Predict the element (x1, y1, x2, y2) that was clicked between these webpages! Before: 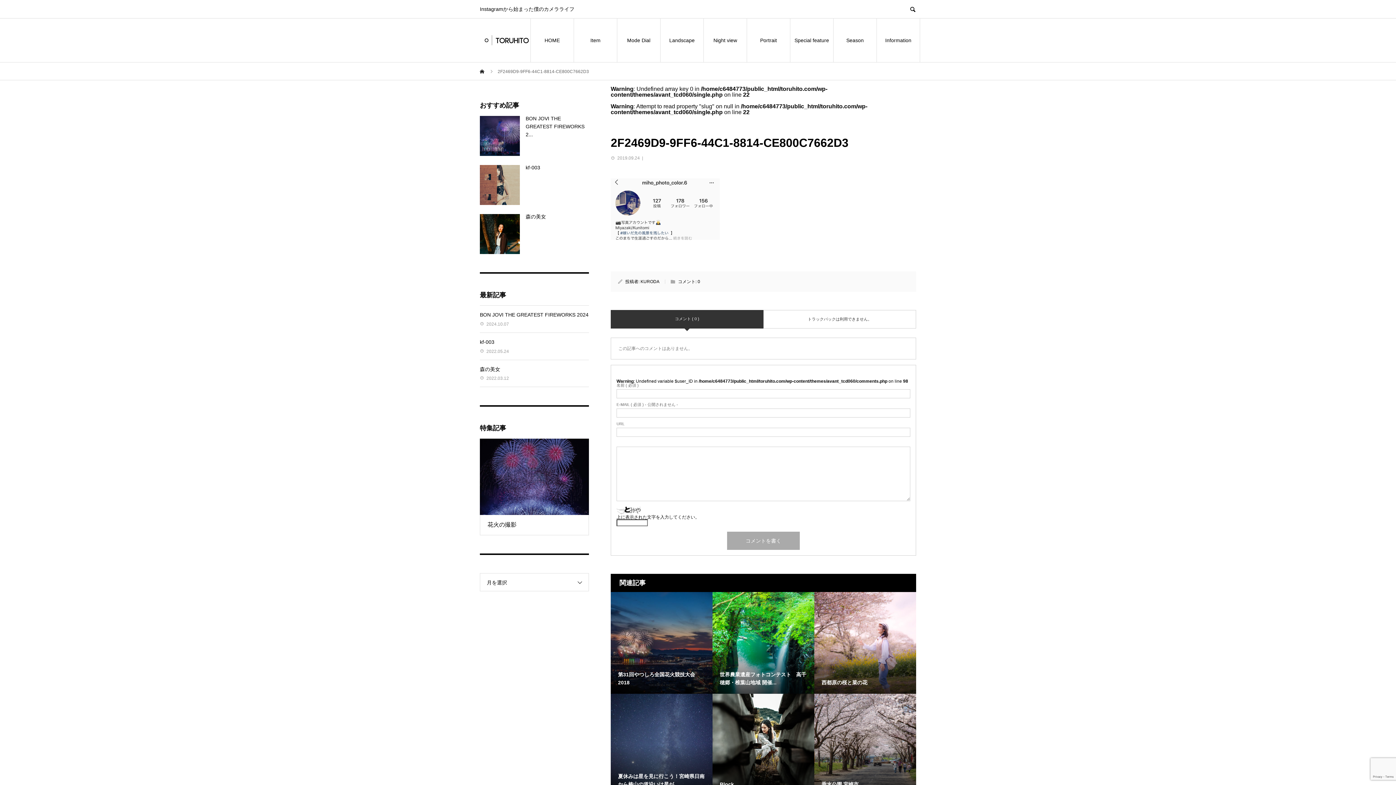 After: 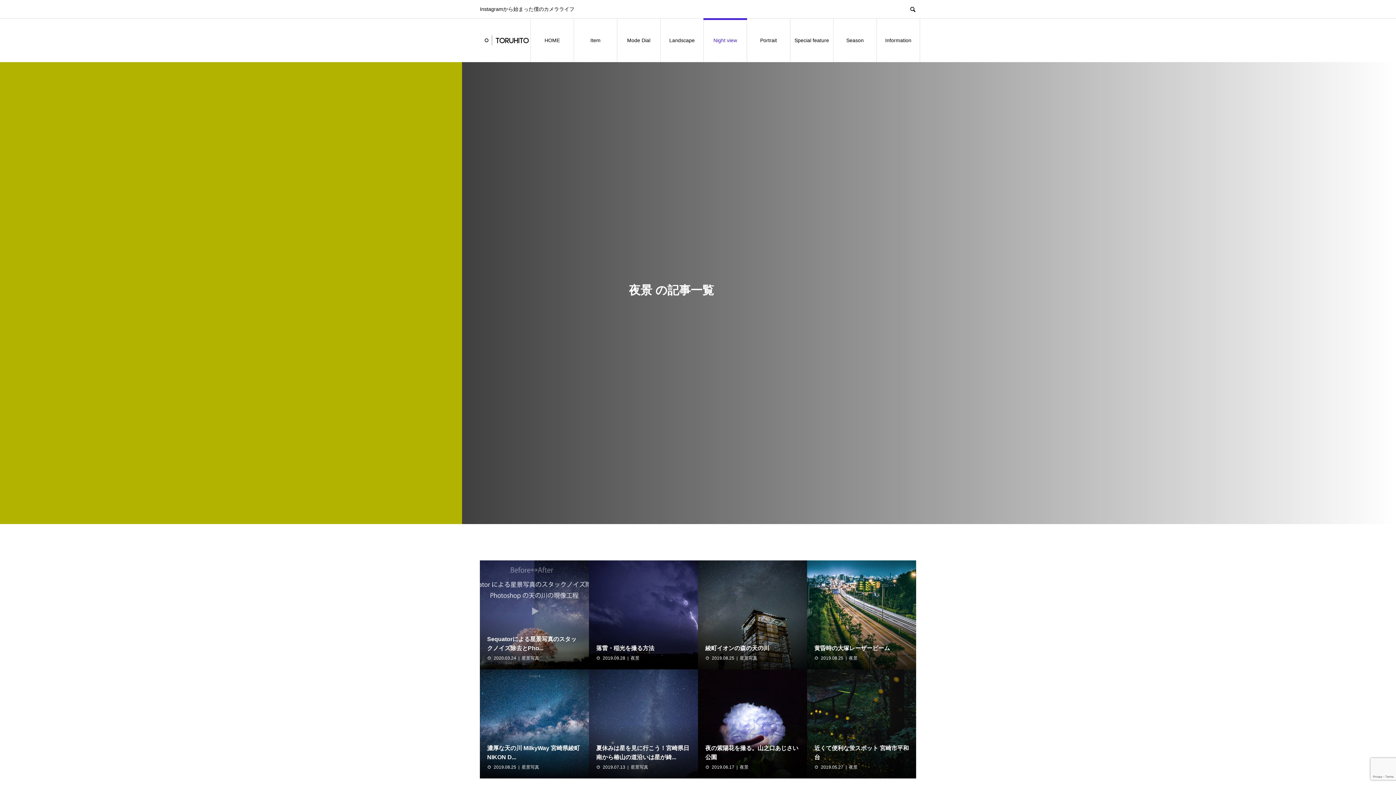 Action: bbox: (704, 18, 746, 62) label: Night view